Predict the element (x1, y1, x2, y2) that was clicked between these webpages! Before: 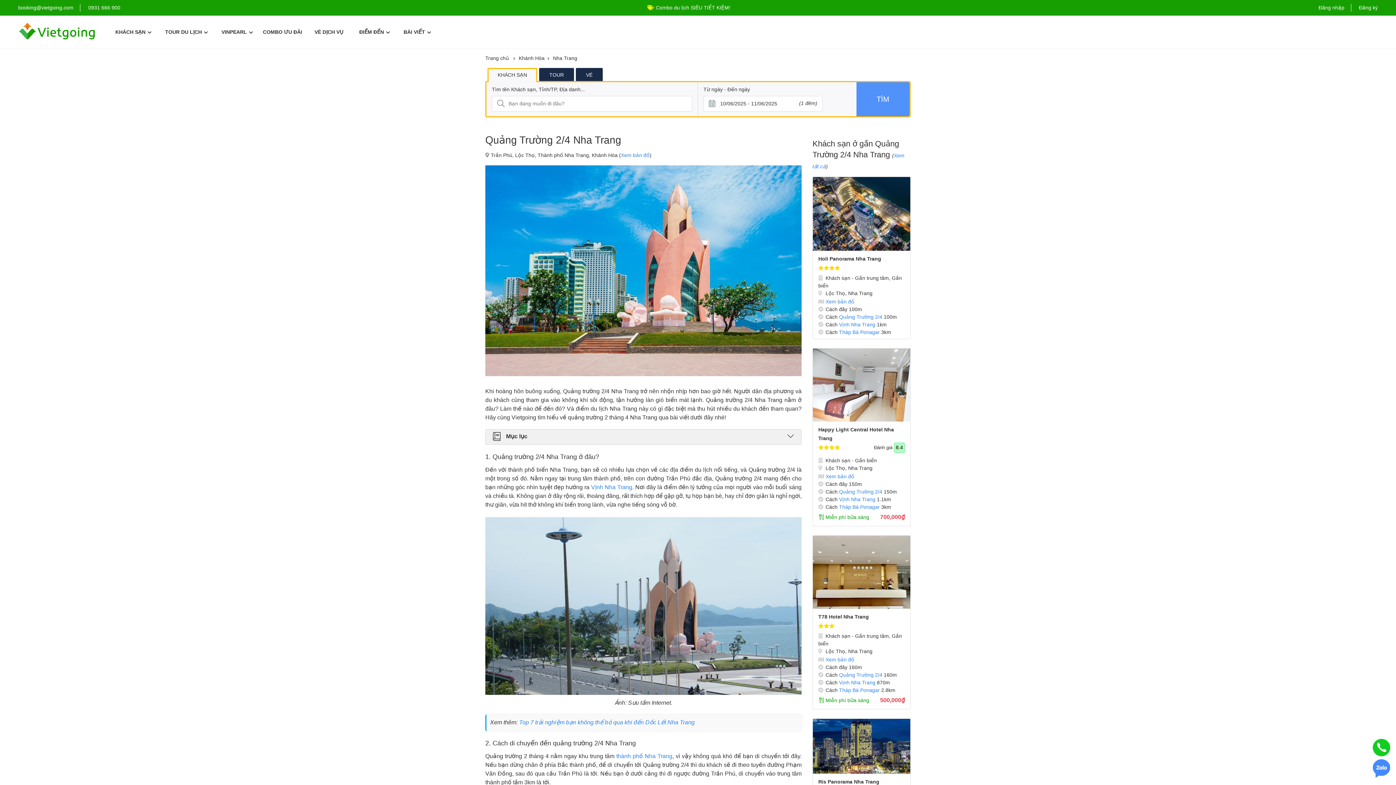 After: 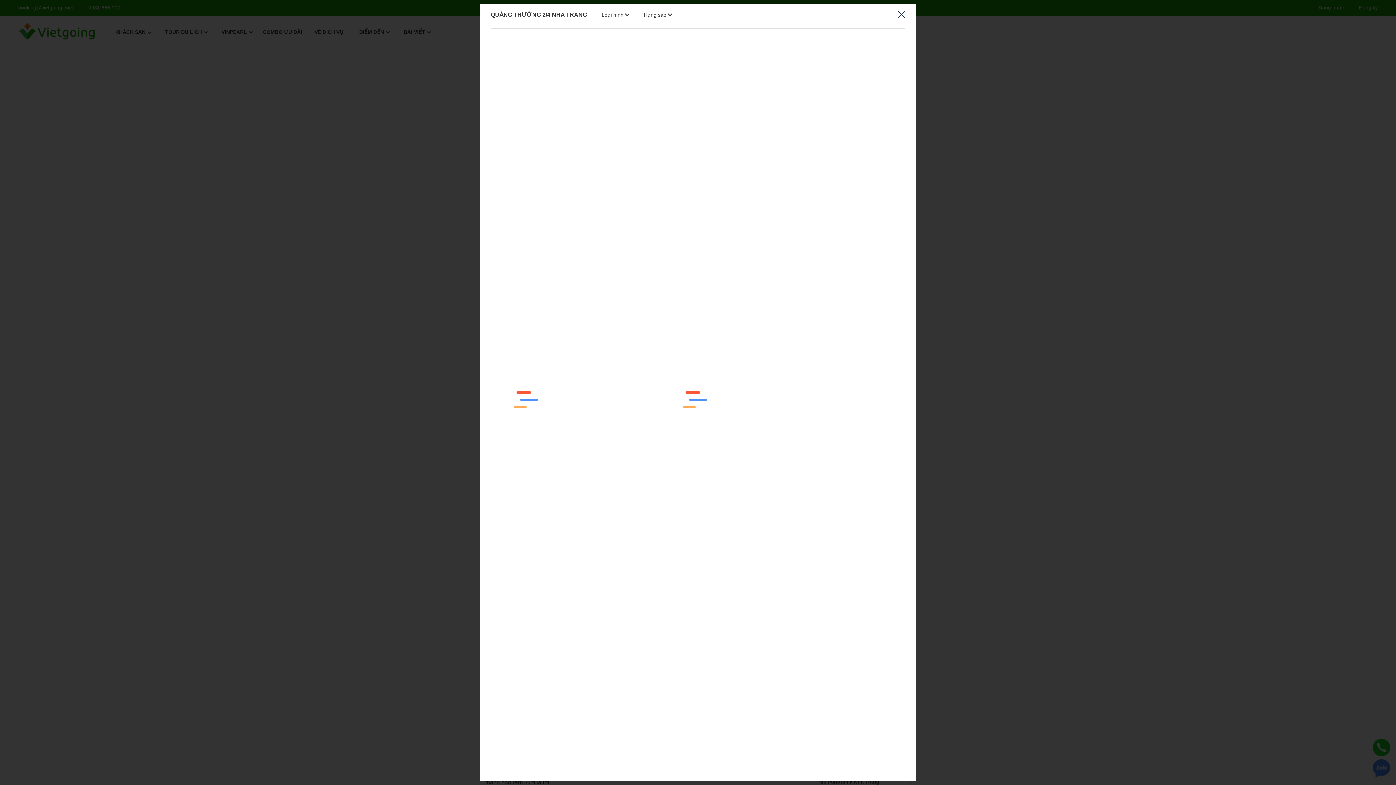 Action: label: Xem bản đồ bbox: (818, 657, 854, 662)